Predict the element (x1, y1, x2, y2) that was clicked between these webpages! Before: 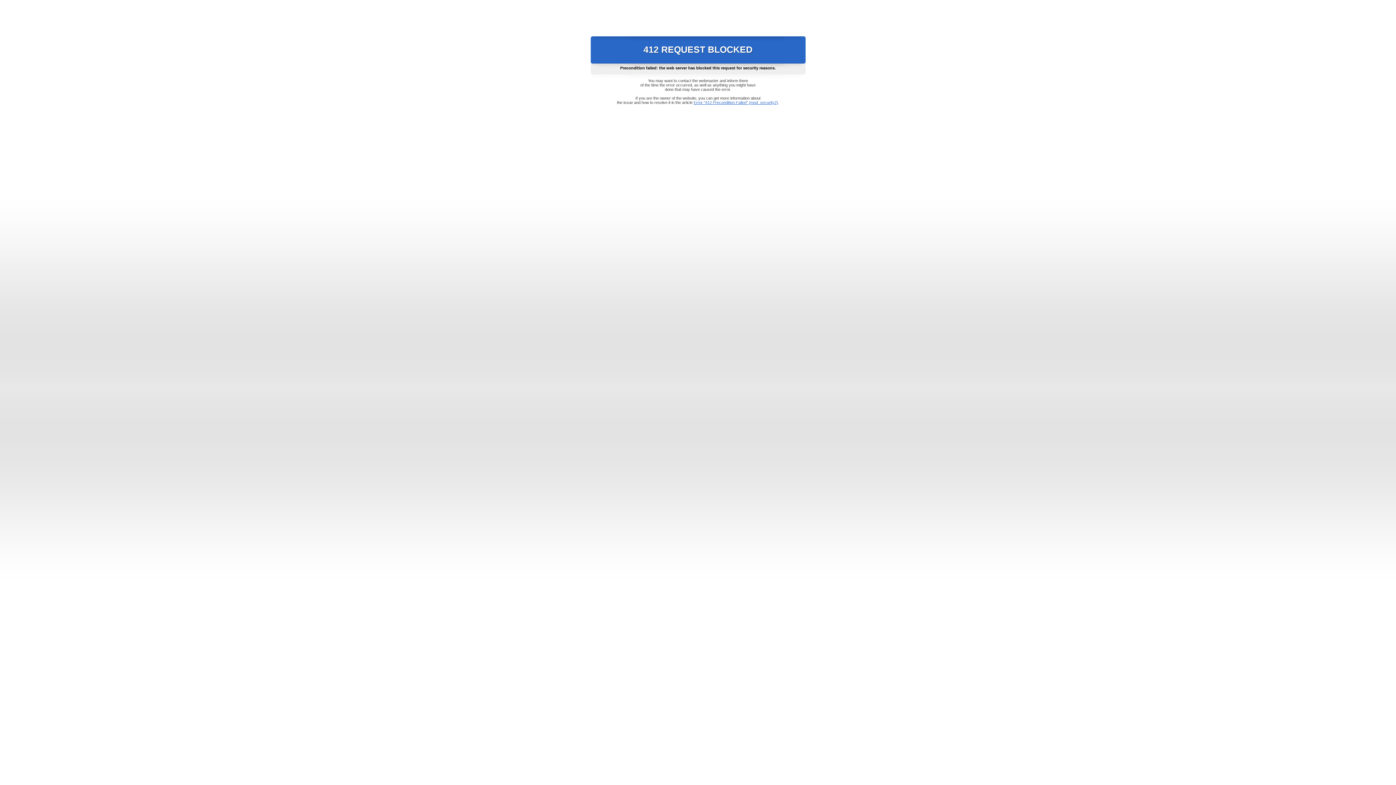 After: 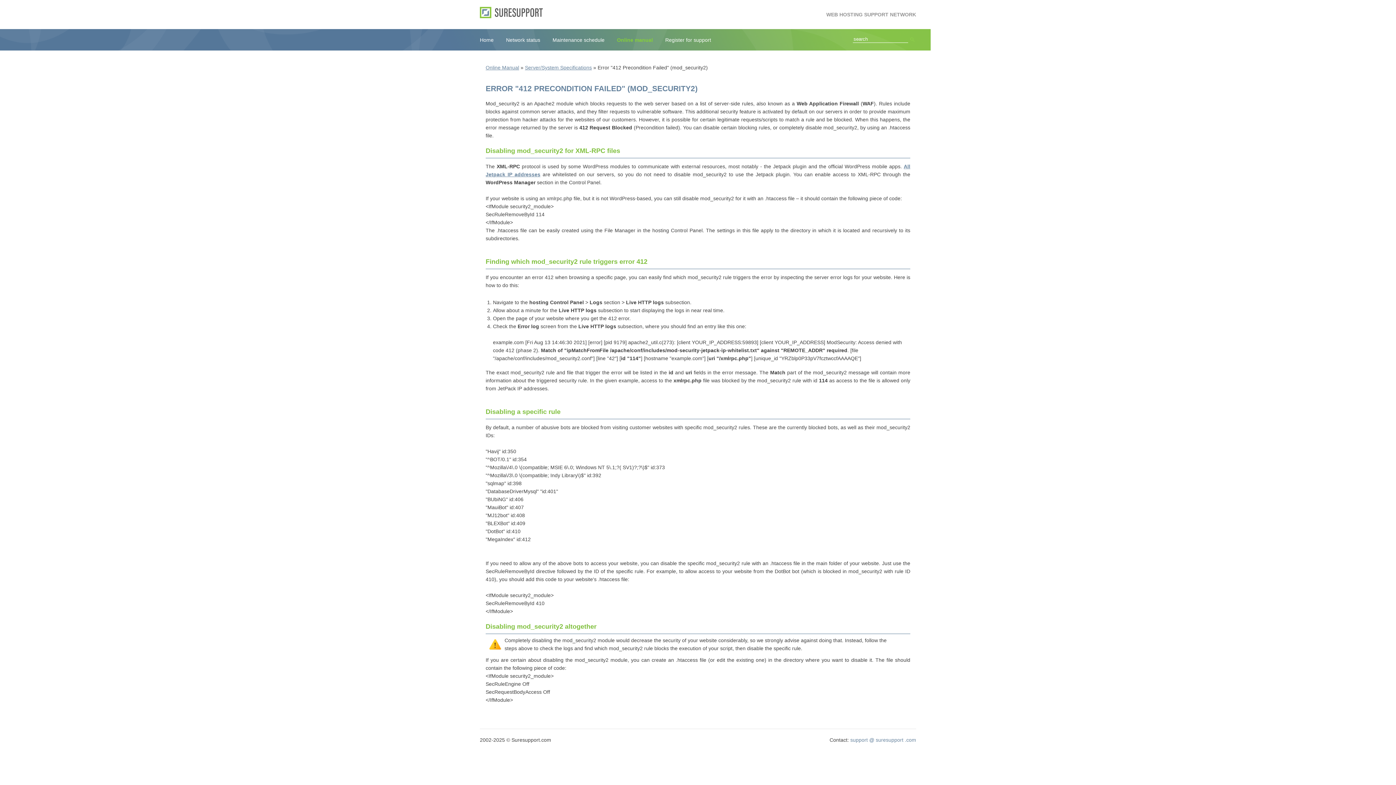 Action: bbox: (693, 100, 778, 104) label: Error "412 Precondition Failed" (mod_security2)